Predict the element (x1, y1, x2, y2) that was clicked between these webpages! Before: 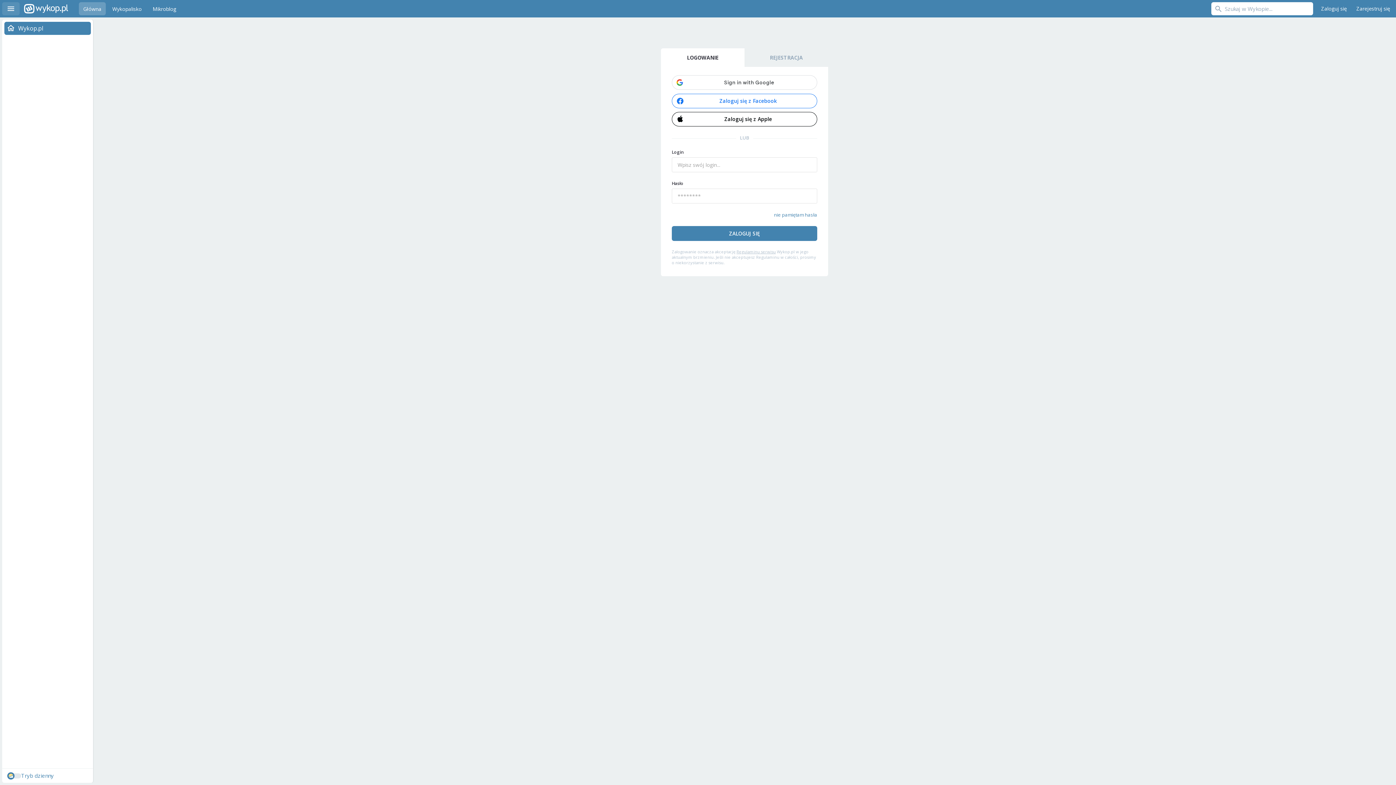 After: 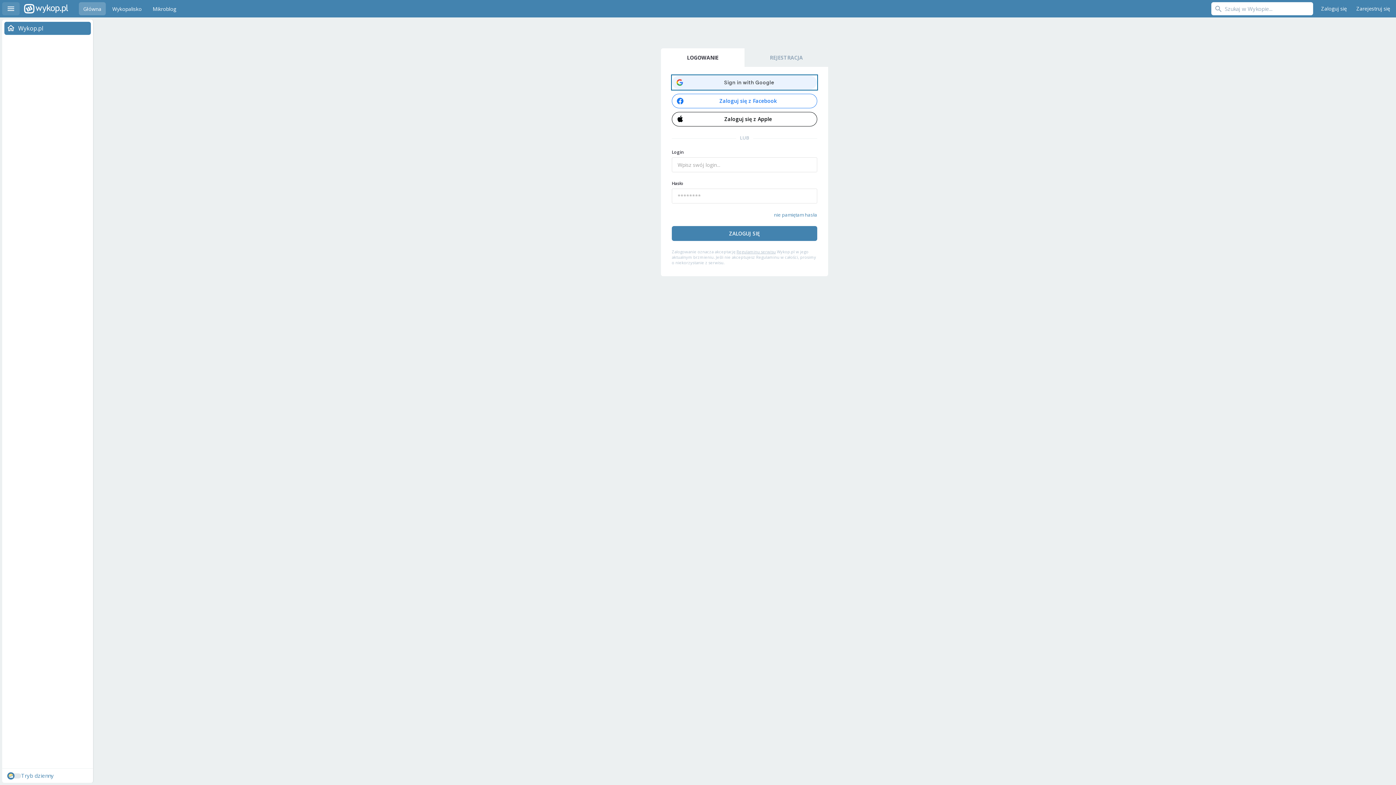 Action: bbox: (672, 74, 817, 90)